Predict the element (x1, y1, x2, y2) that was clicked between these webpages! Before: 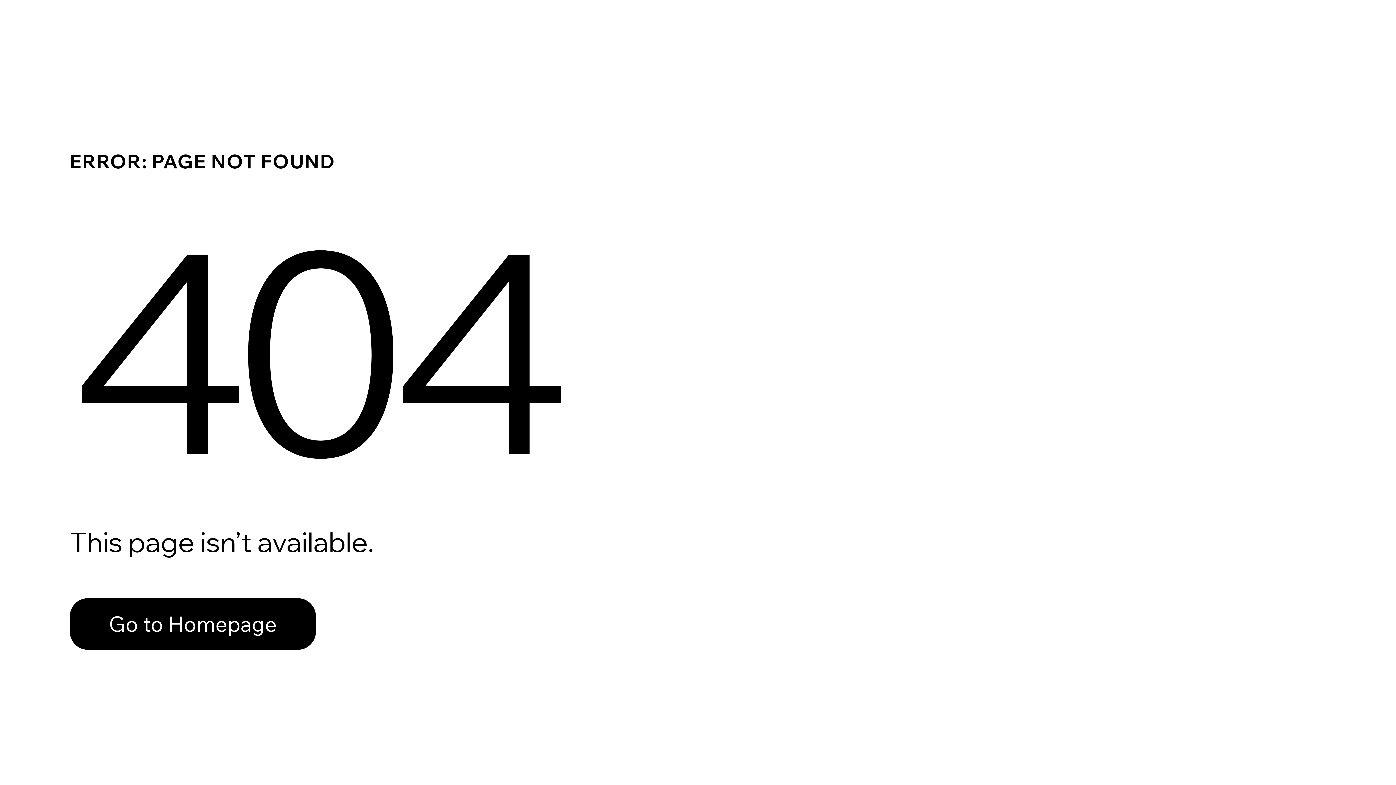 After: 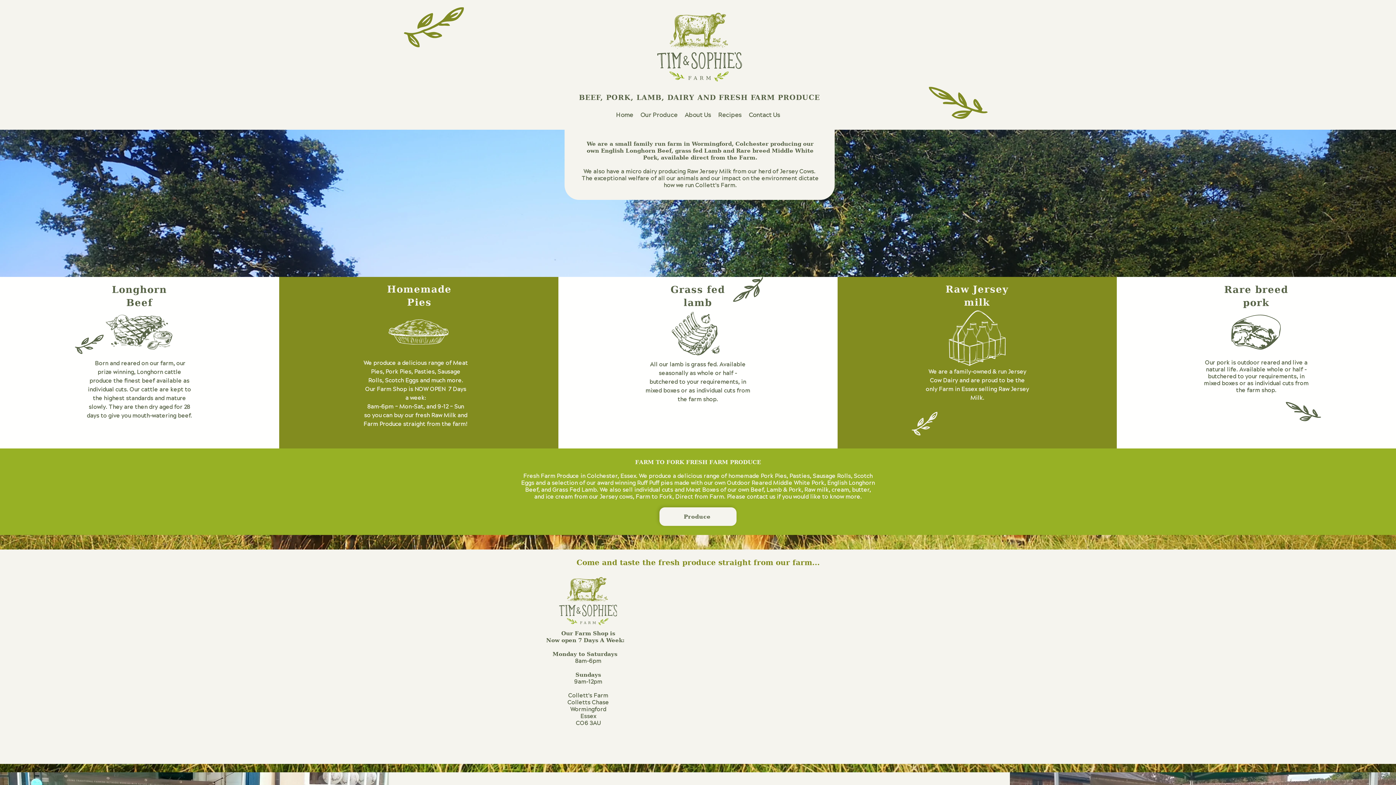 Action: bbox: (69, 598, 316, 650) label: Go to Homepage